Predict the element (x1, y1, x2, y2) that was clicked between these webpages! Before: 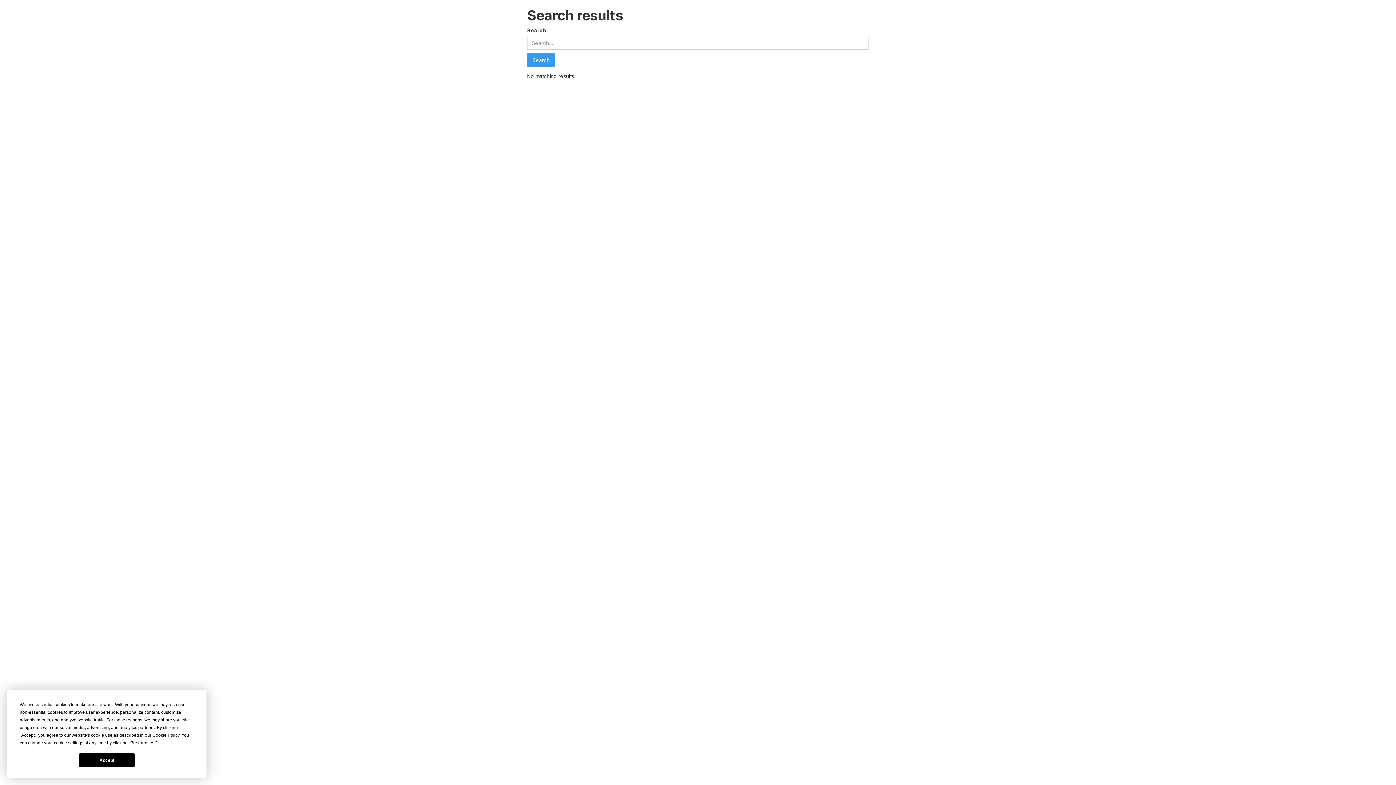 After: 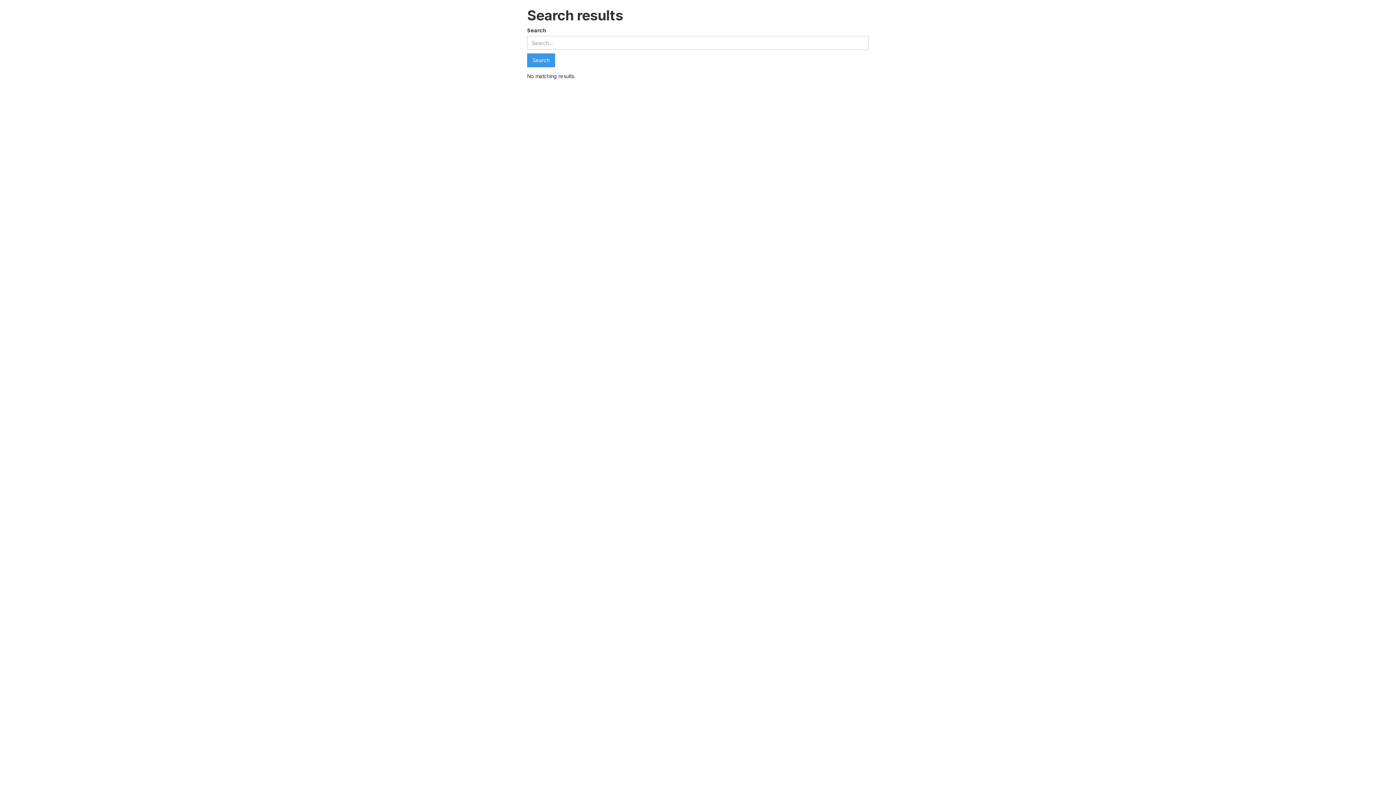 Action: bbox: (78, 753, 135, 767) label: Accept